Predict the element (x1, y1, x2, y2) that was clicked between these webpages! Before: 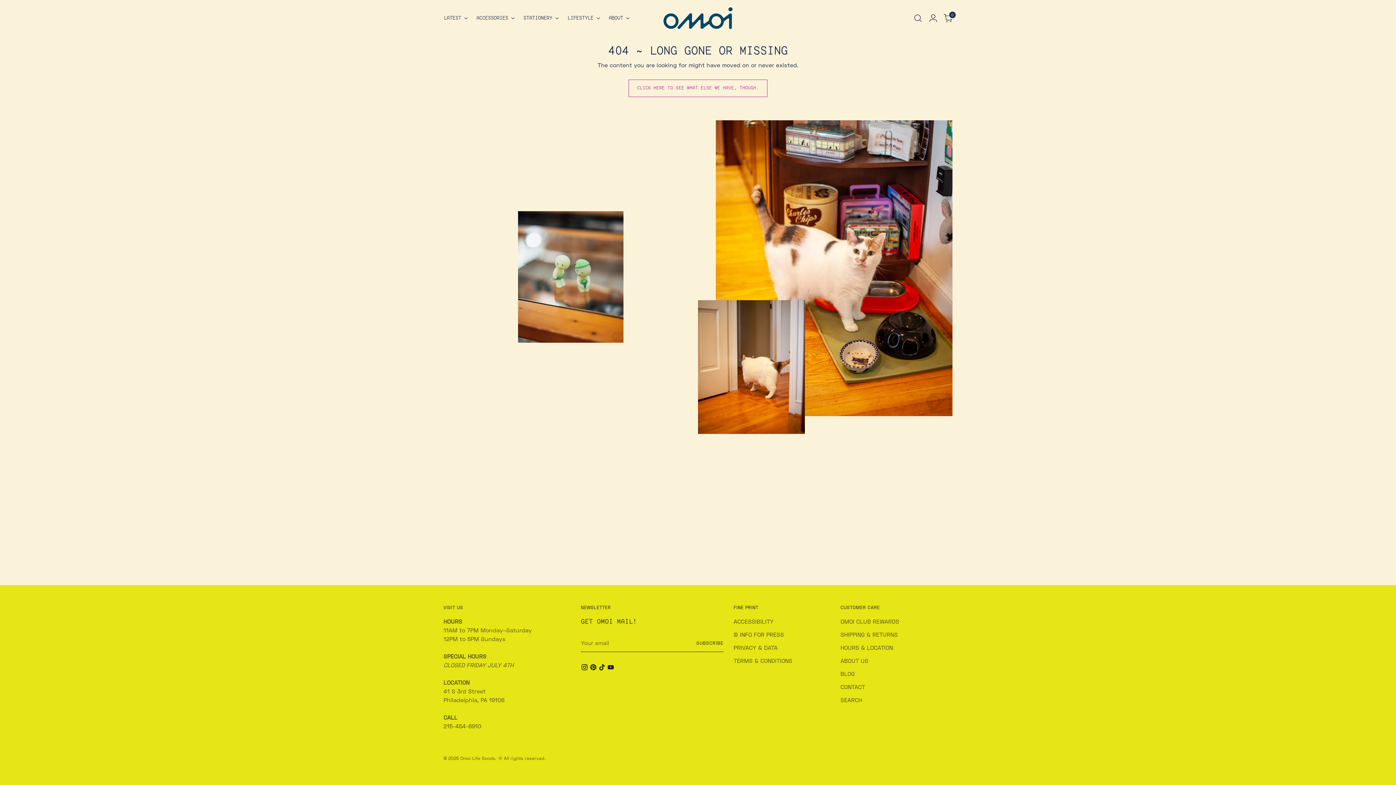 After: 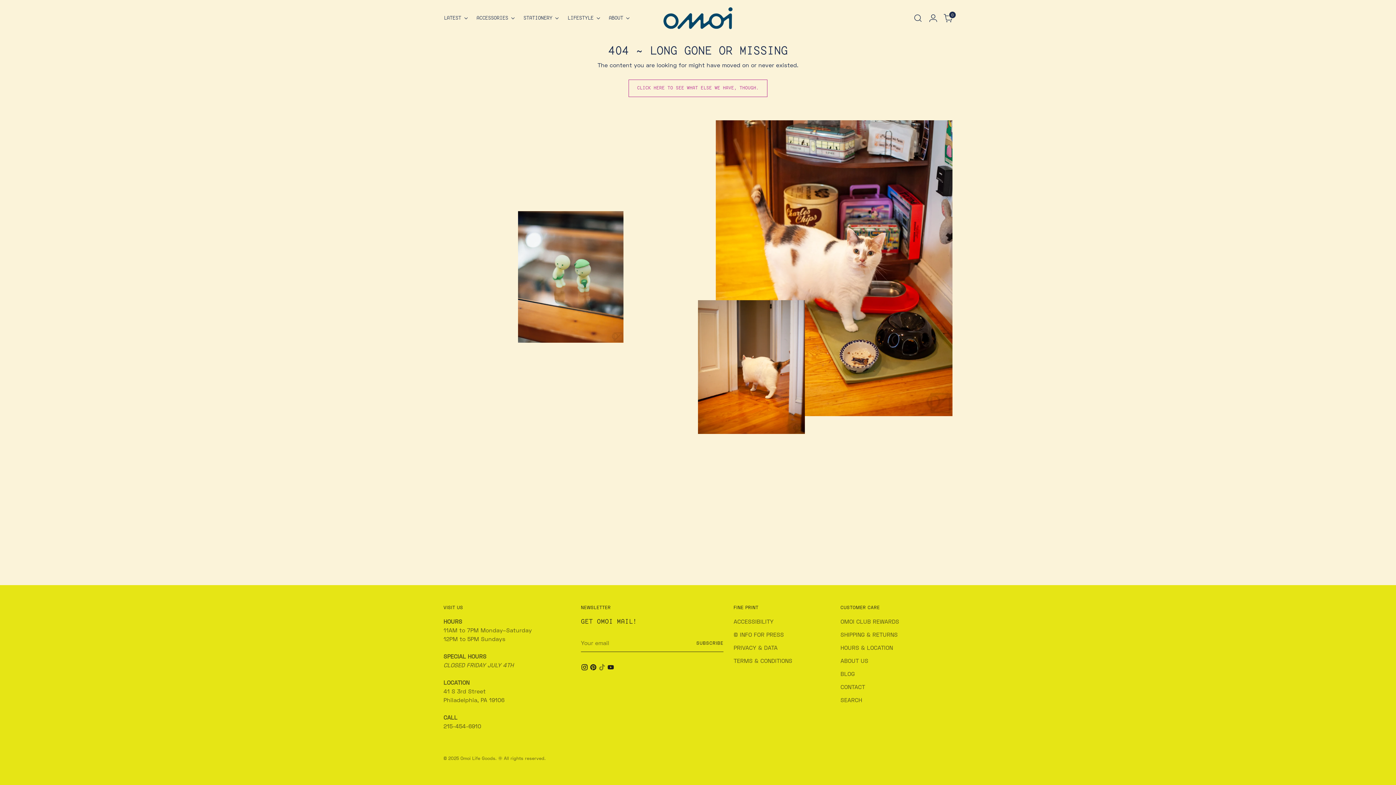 Action: bbox: (598, 664, 607, 673)